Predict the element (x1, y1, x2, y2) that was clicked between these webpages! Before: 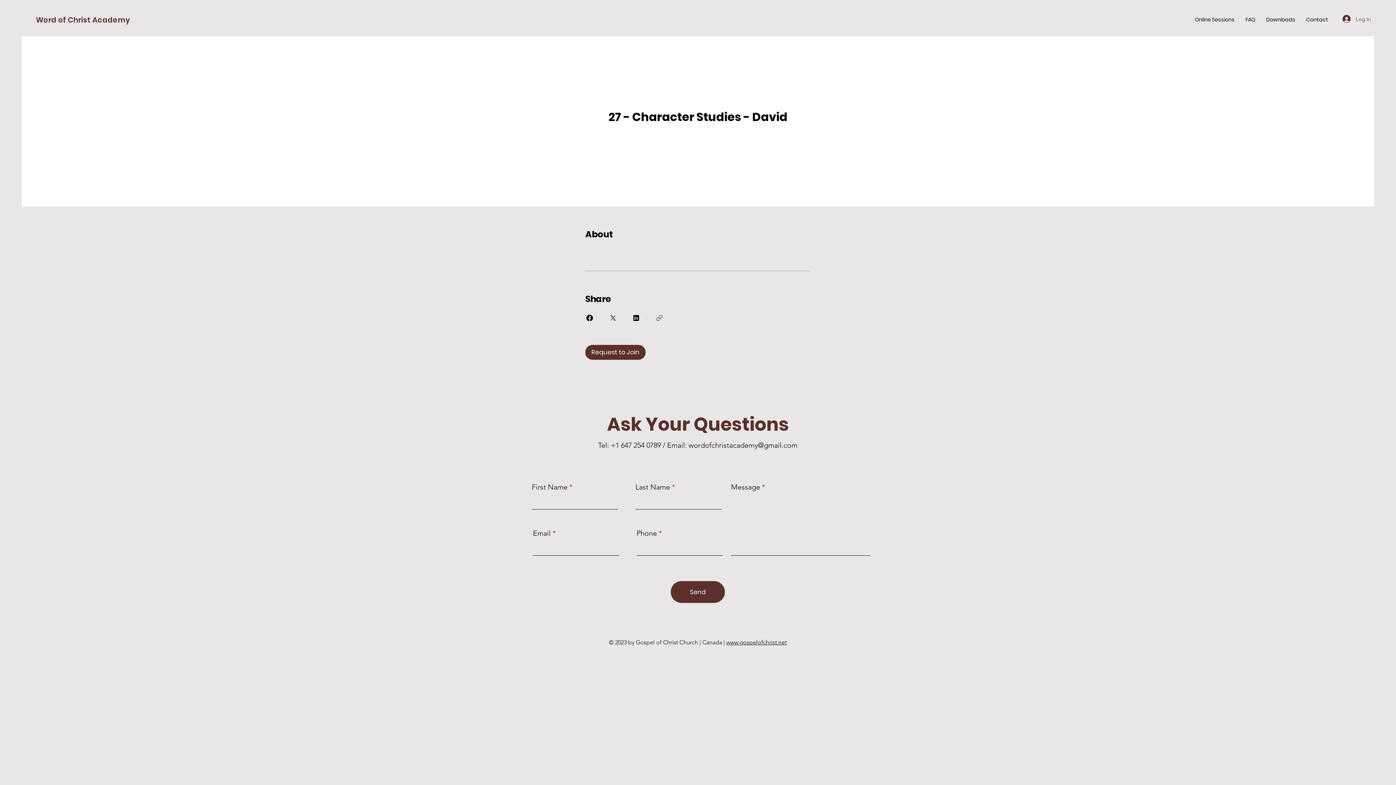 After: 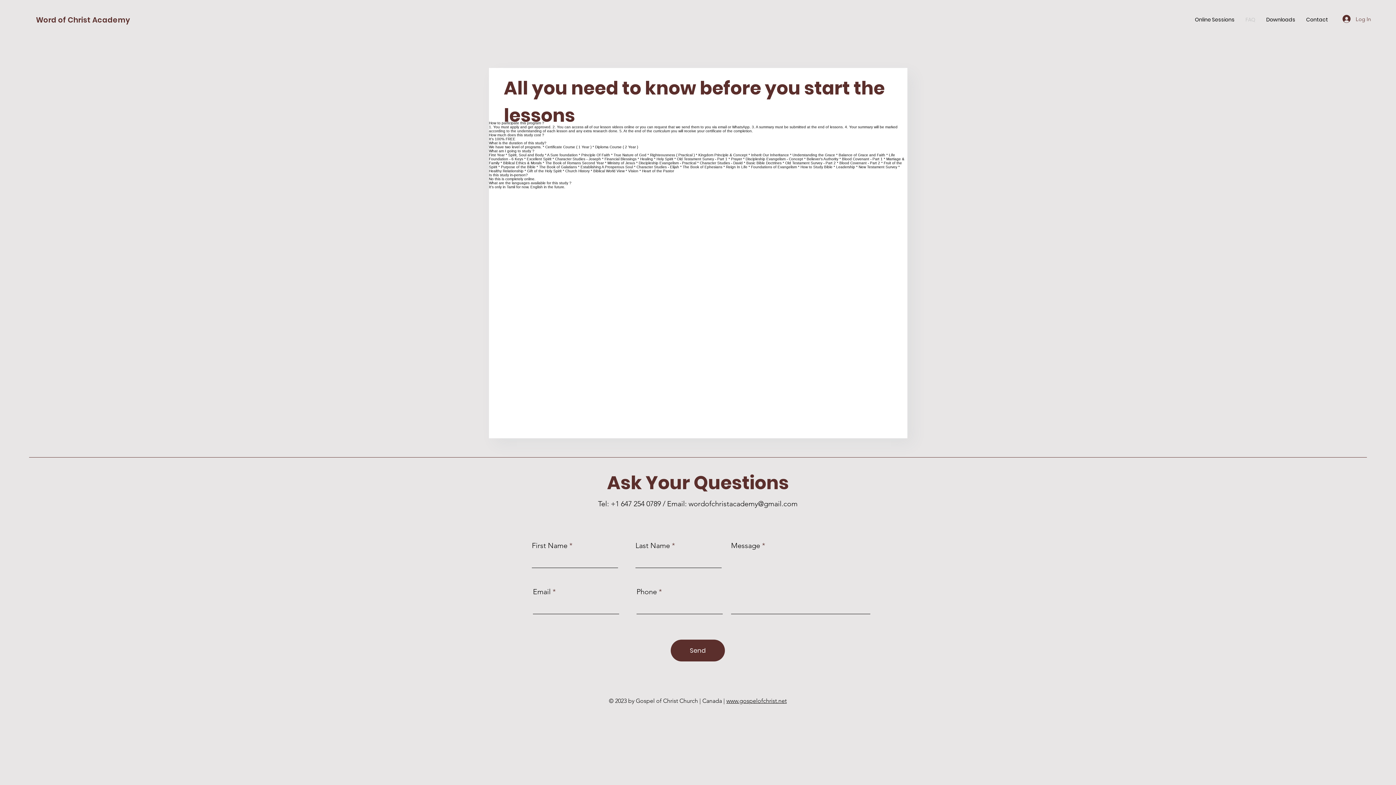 Action: bbox: (1240, 10, 1261, 28) label: FAQ